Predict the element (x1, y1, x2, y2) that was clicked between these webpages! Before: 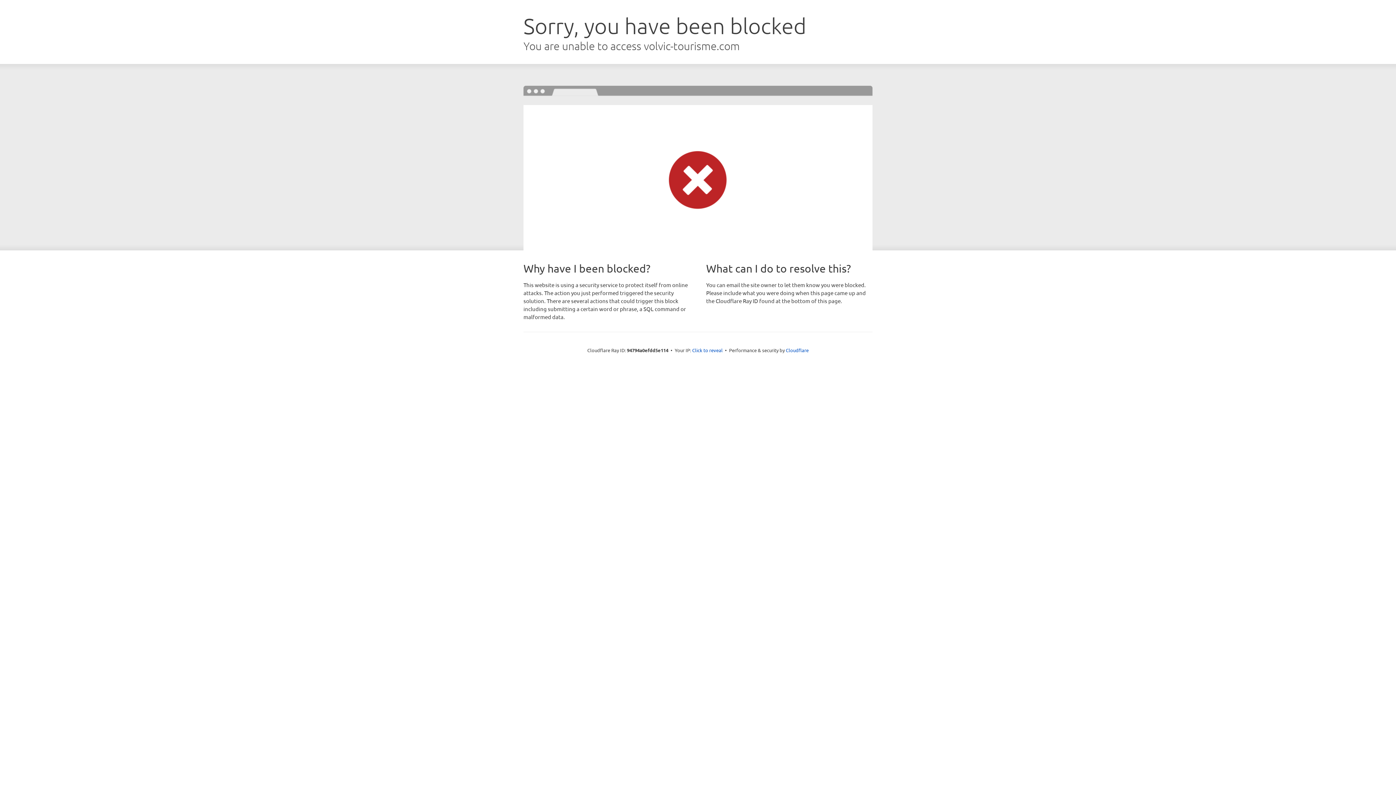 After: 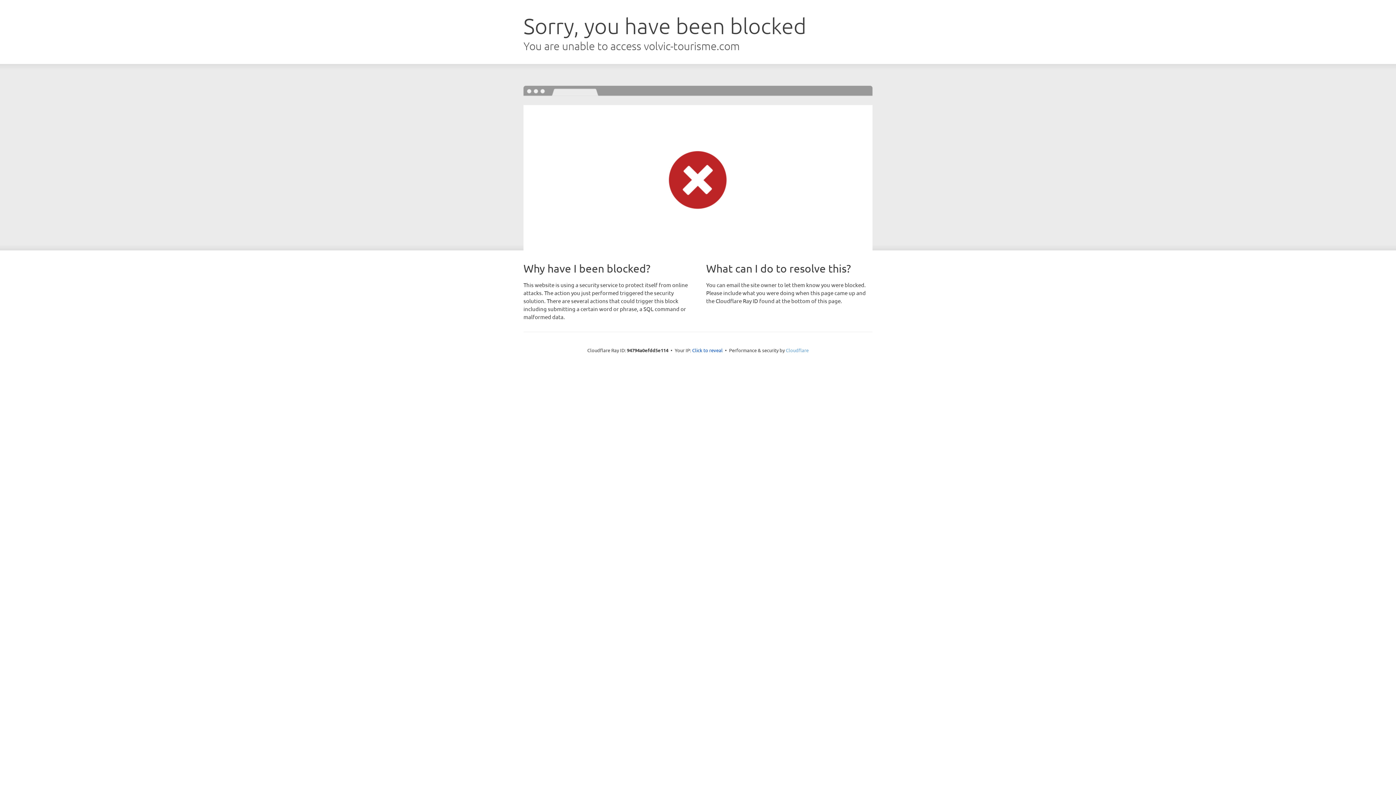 Action: bbox: (786, 347, 808, 353) label: Cloudflare